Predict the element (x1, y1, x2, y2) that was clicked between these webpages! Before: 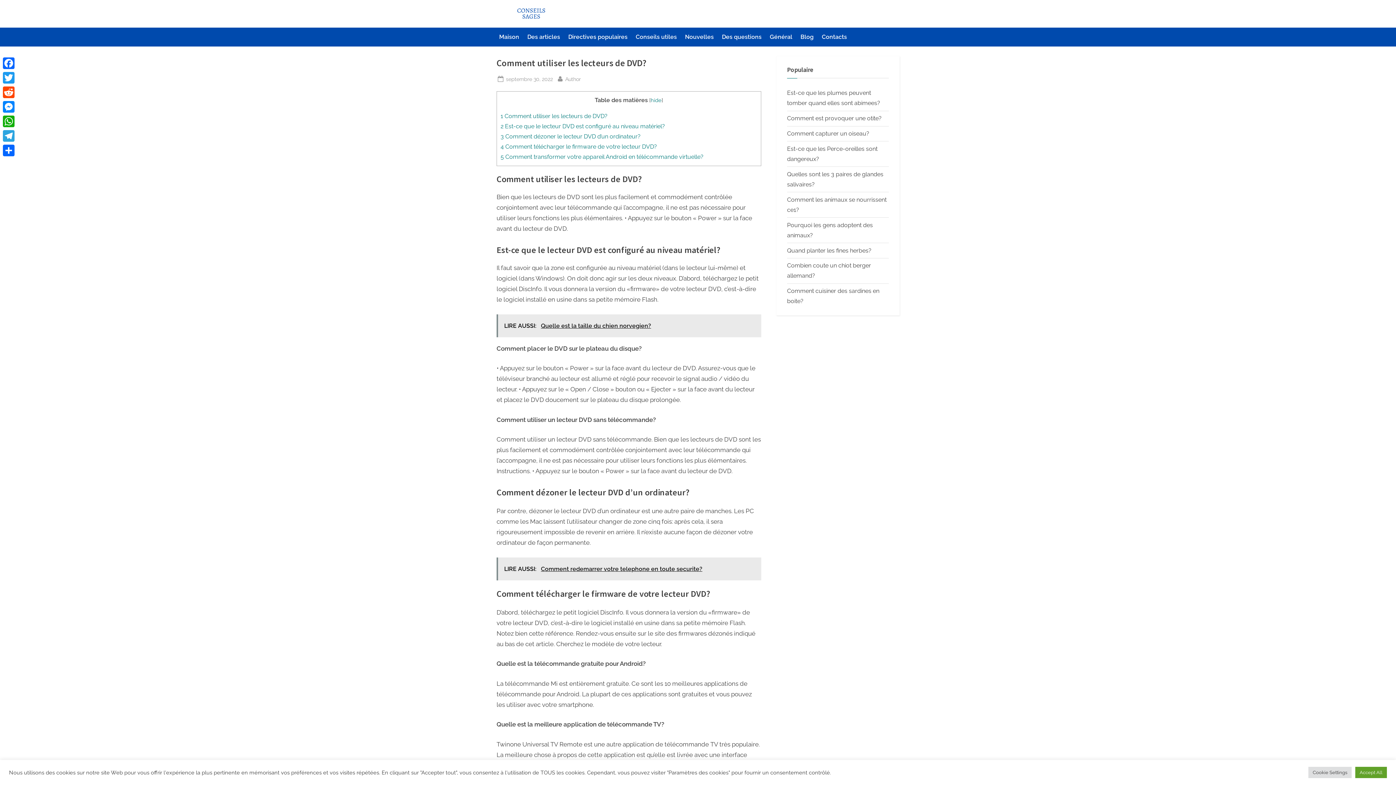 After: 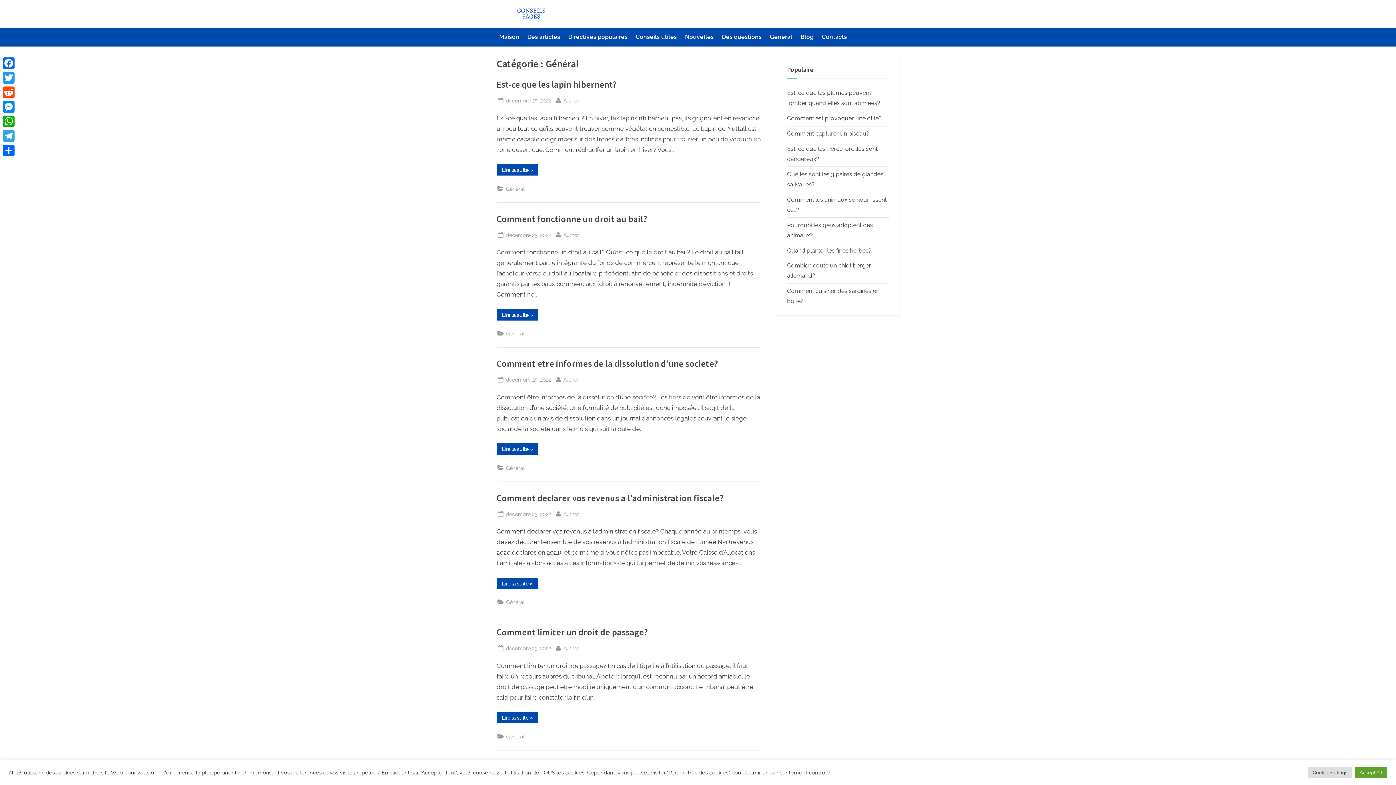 Action: label: Général bbox: (767, 30, 795, 43)